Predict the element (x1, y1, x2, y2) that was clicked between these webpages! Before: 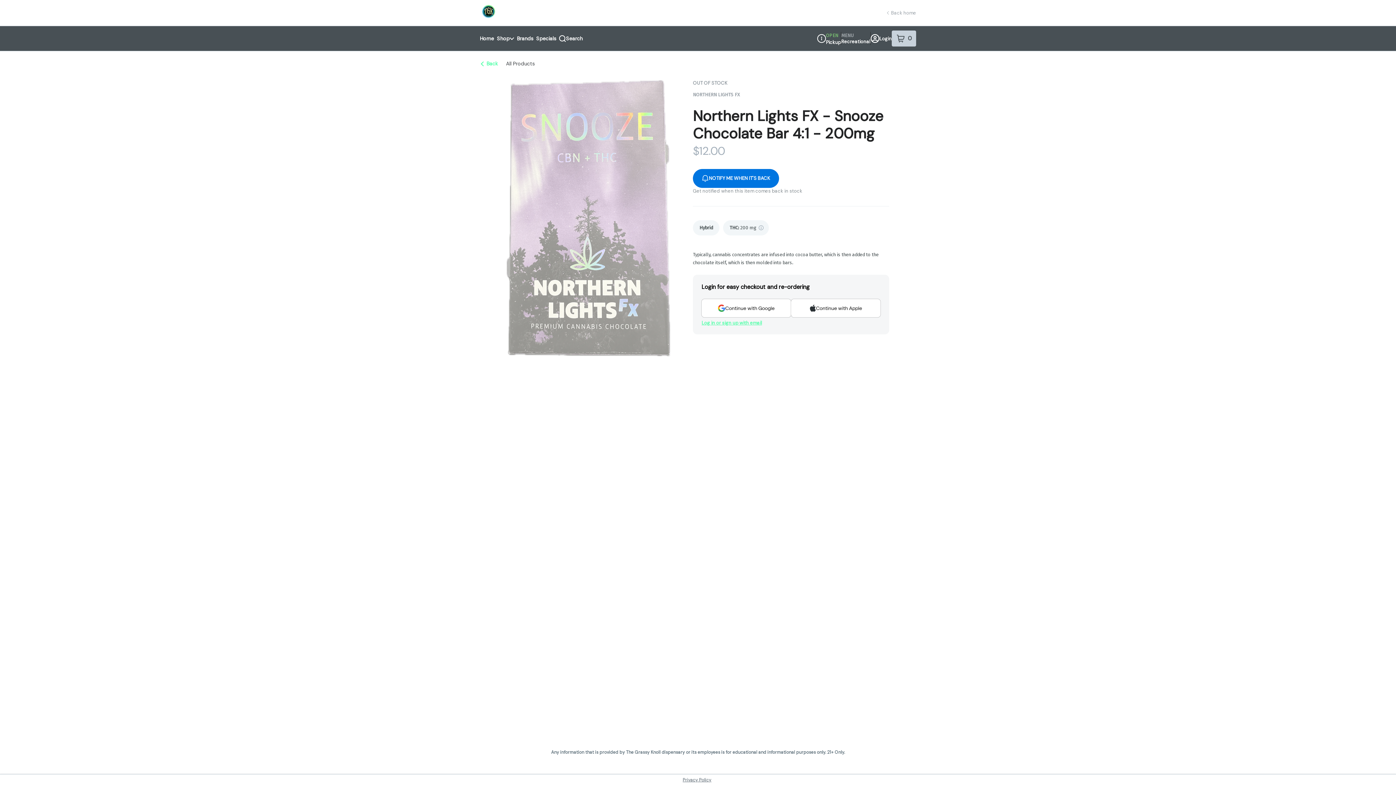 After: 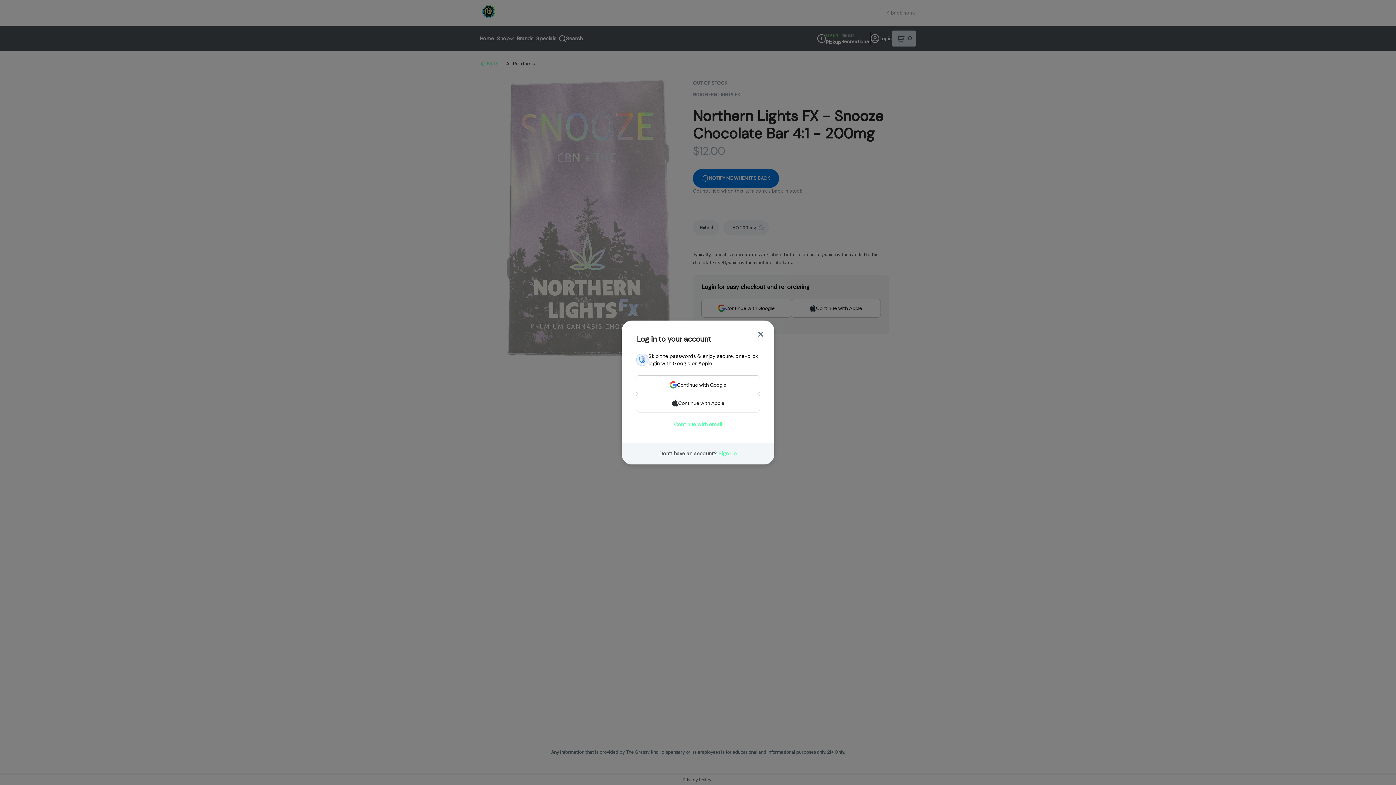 Action: bbox: (701, 320, 762, 325) label: Log in or sign up with email